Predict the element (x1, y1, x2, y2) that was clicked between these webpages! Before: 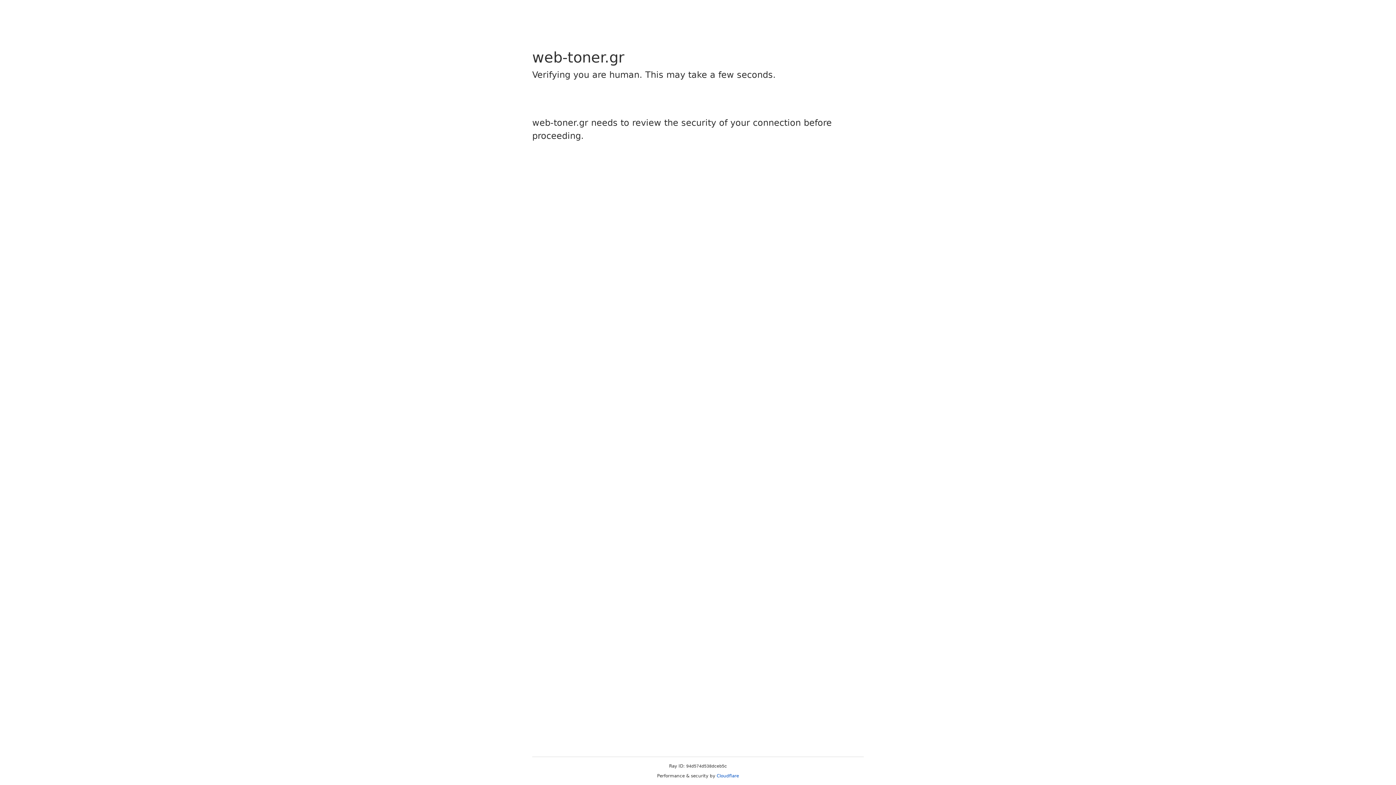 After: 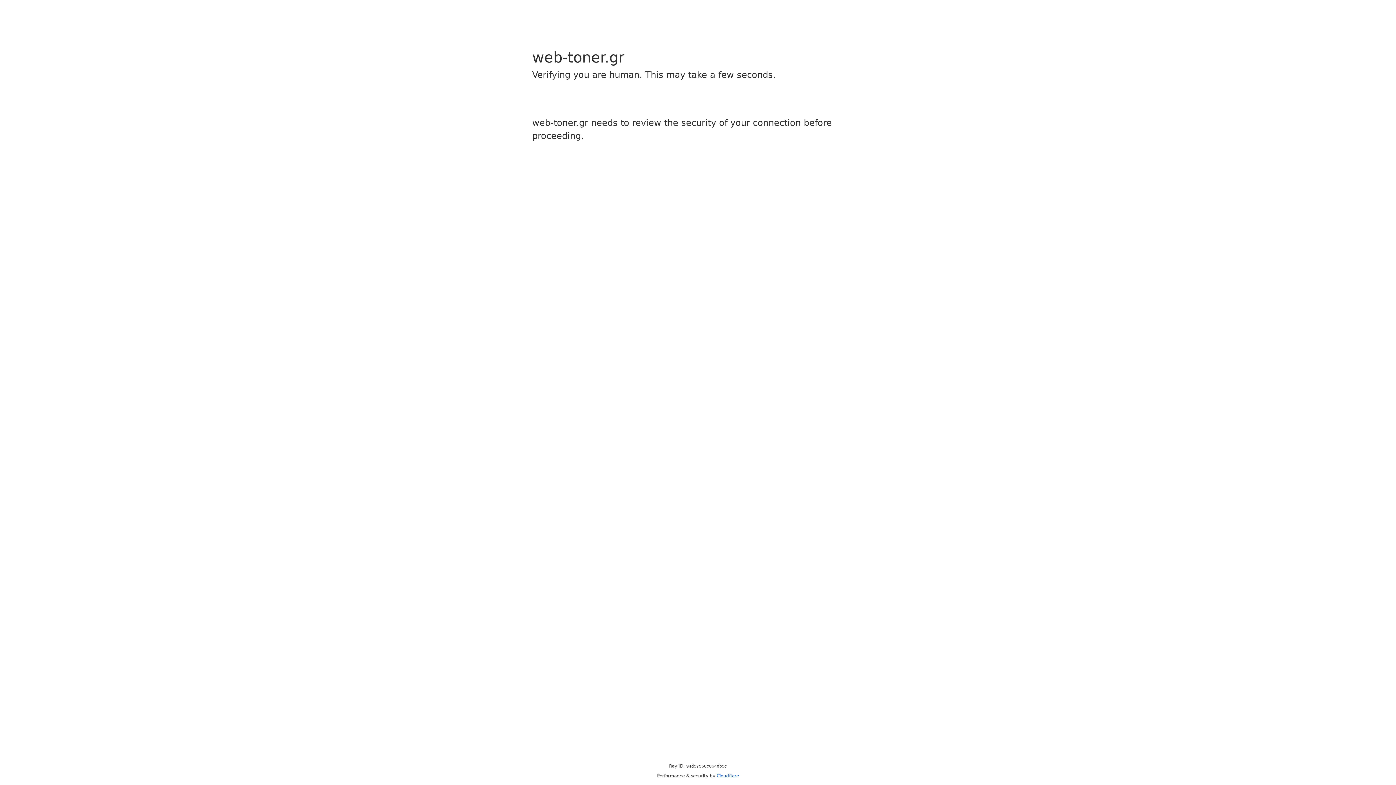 Action: bbox: (716, 773, 739, 778) label: Cloudflare